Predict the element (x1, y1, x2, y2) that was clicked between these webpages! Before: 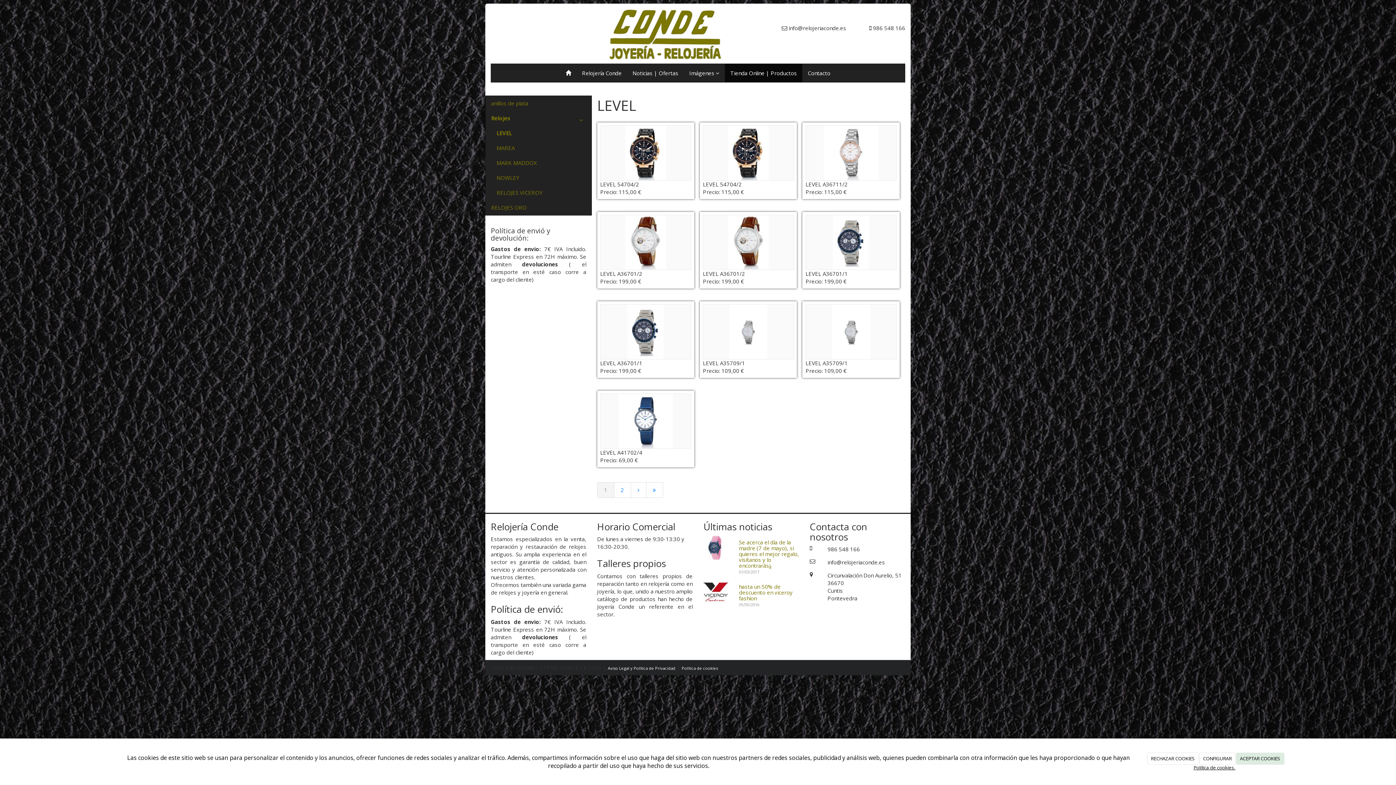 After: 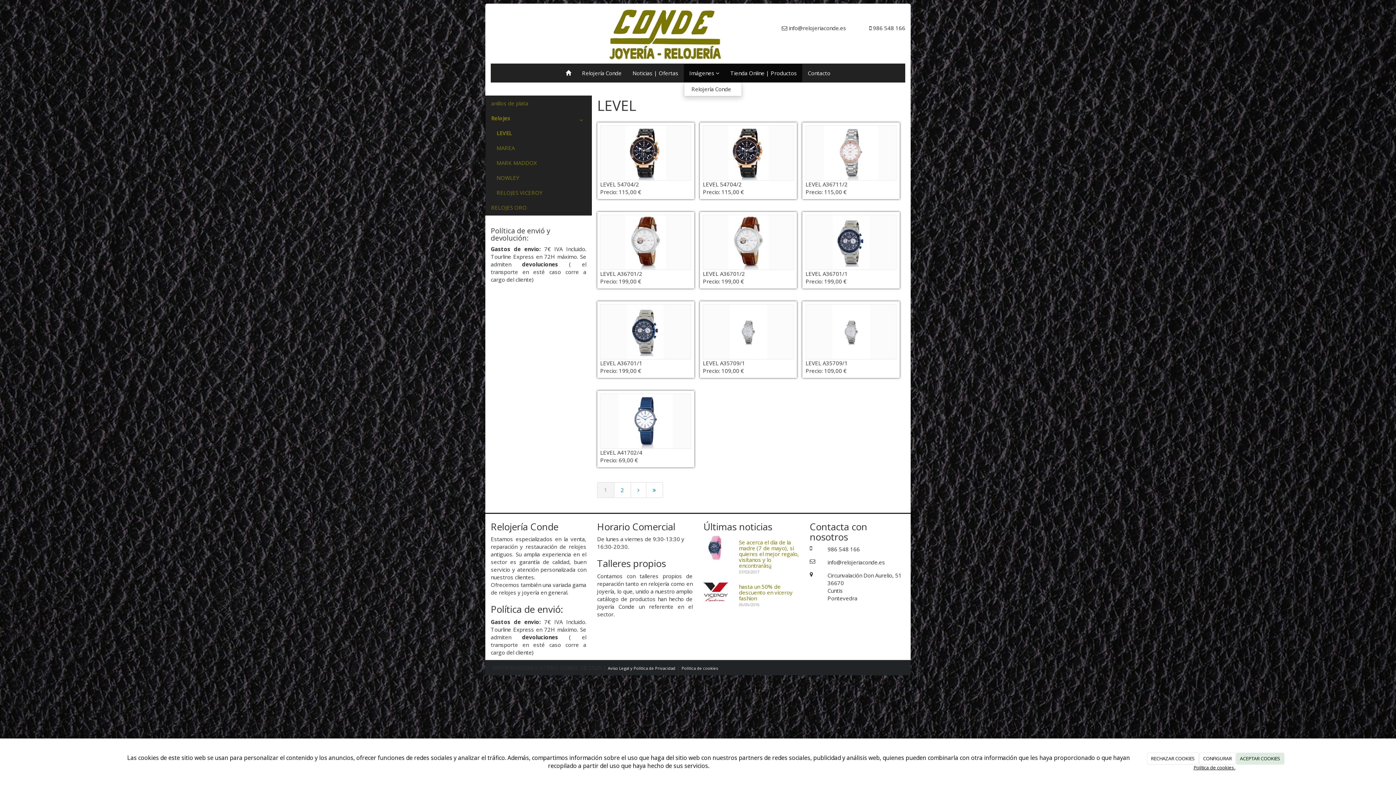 Action: label: Imágenes  bbox: (684, 64, 725, 82)